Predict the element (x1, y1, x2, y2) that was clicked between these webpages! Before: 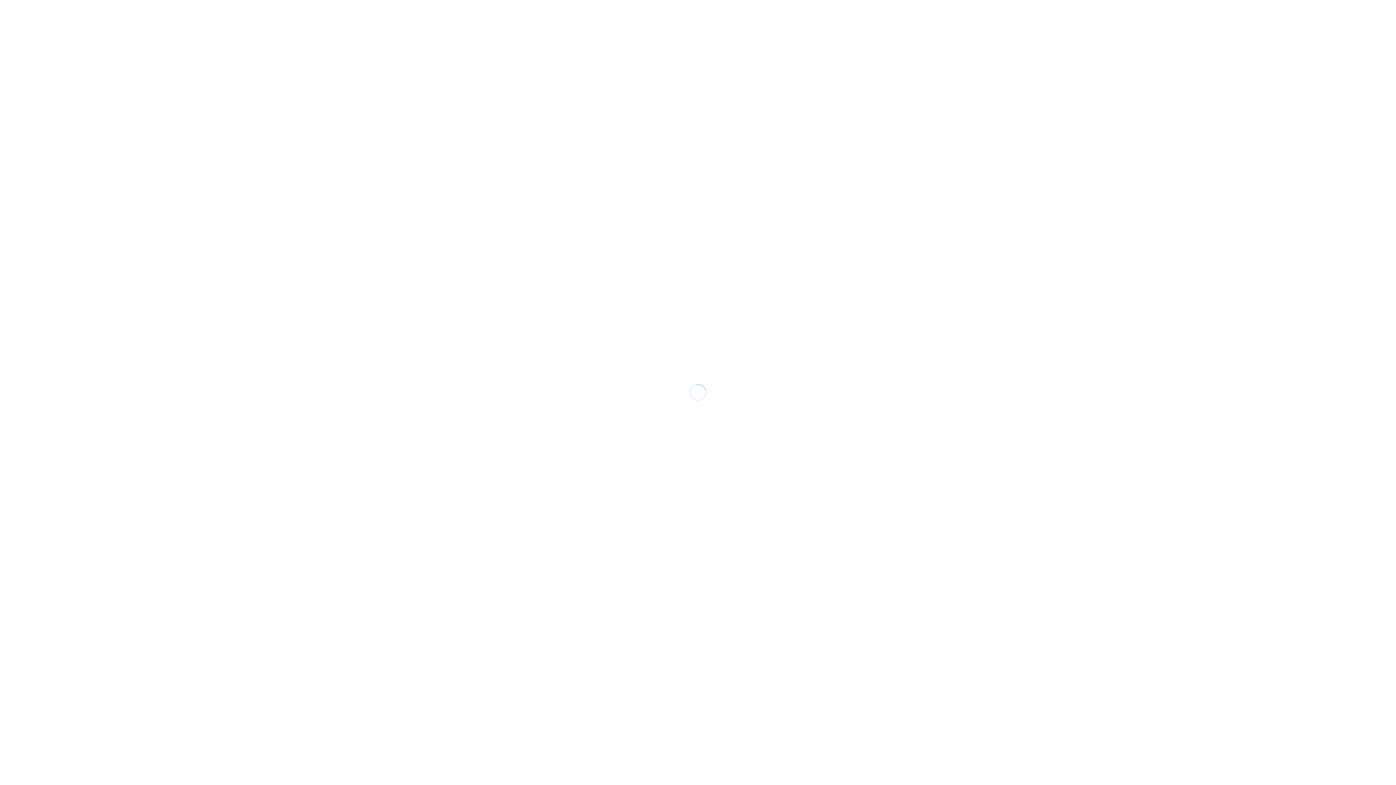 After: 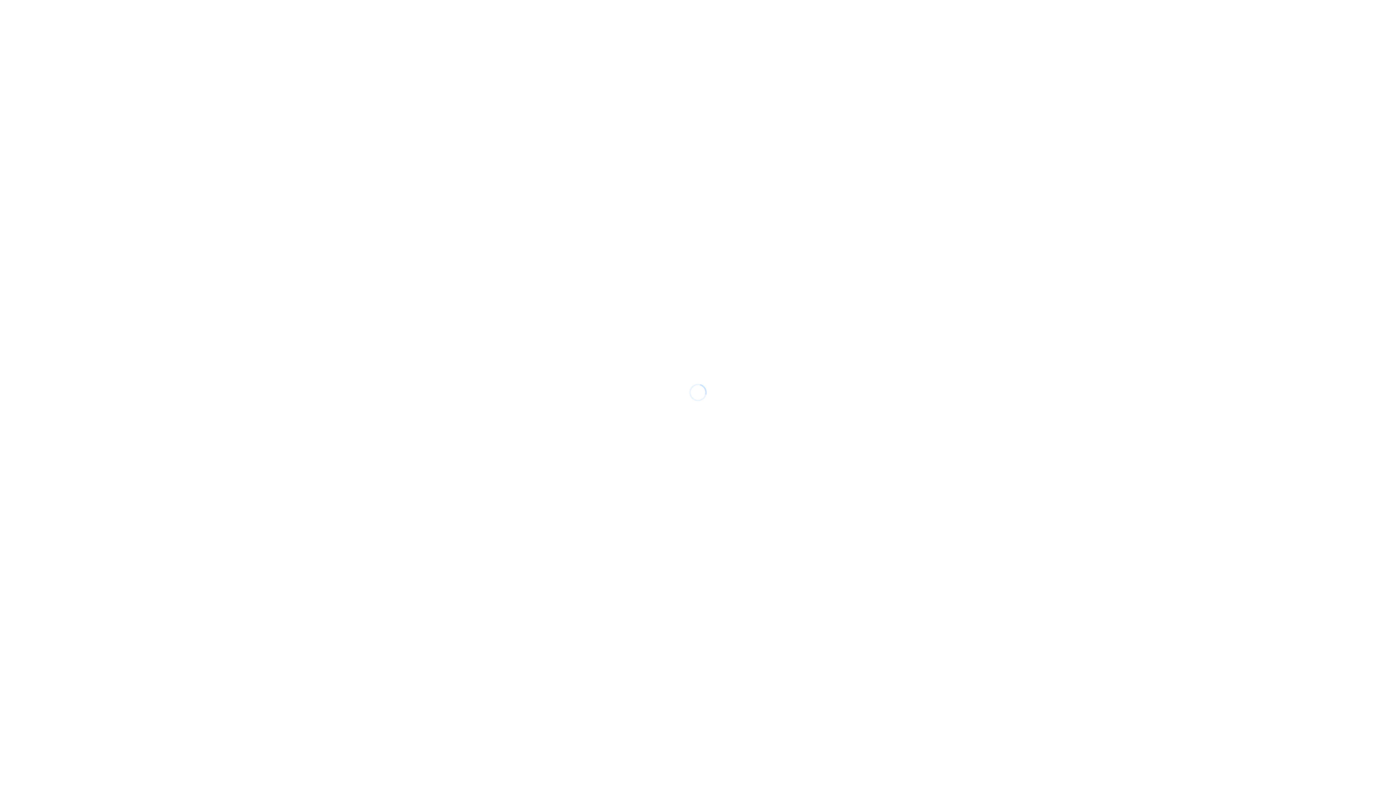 Action: bbox: (651, 80, 741, 88) label: Artificial intelligence